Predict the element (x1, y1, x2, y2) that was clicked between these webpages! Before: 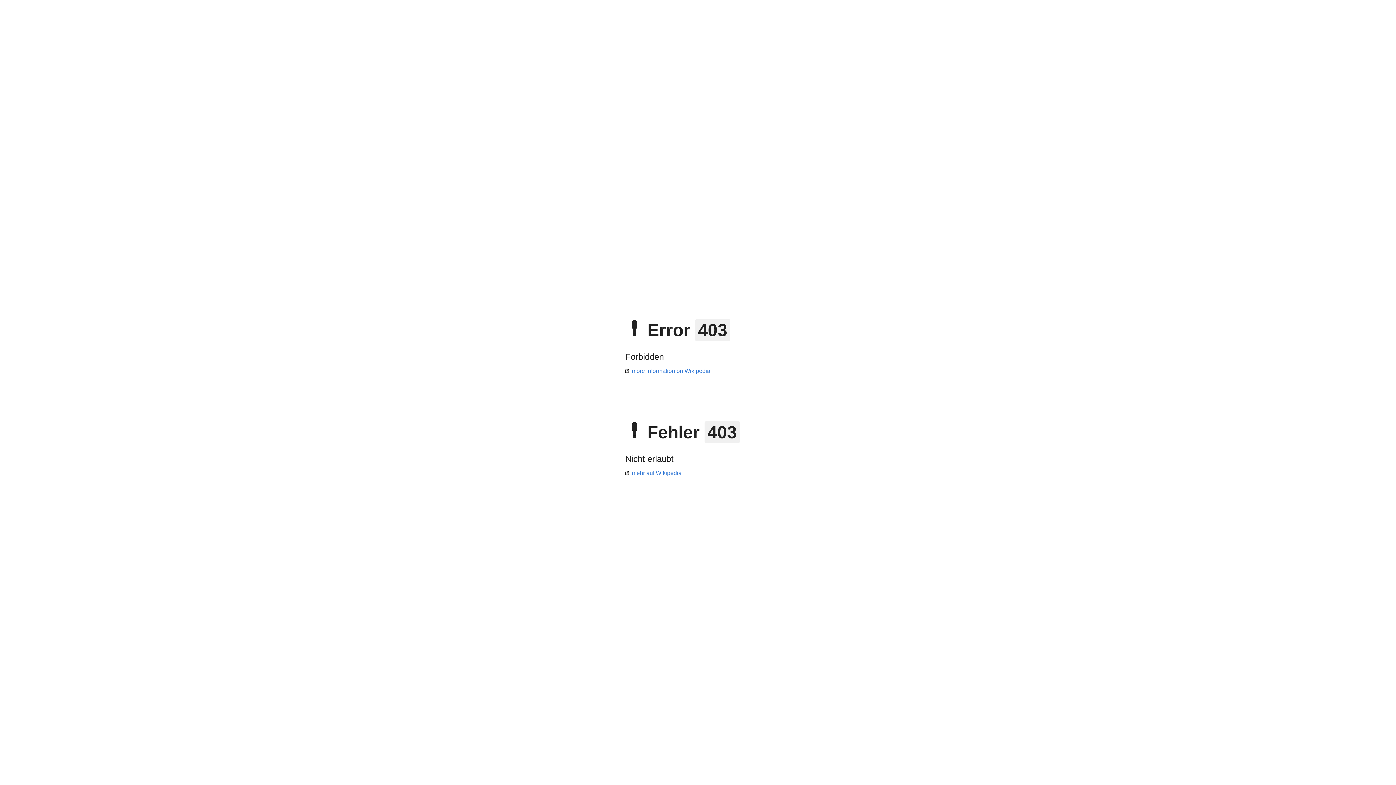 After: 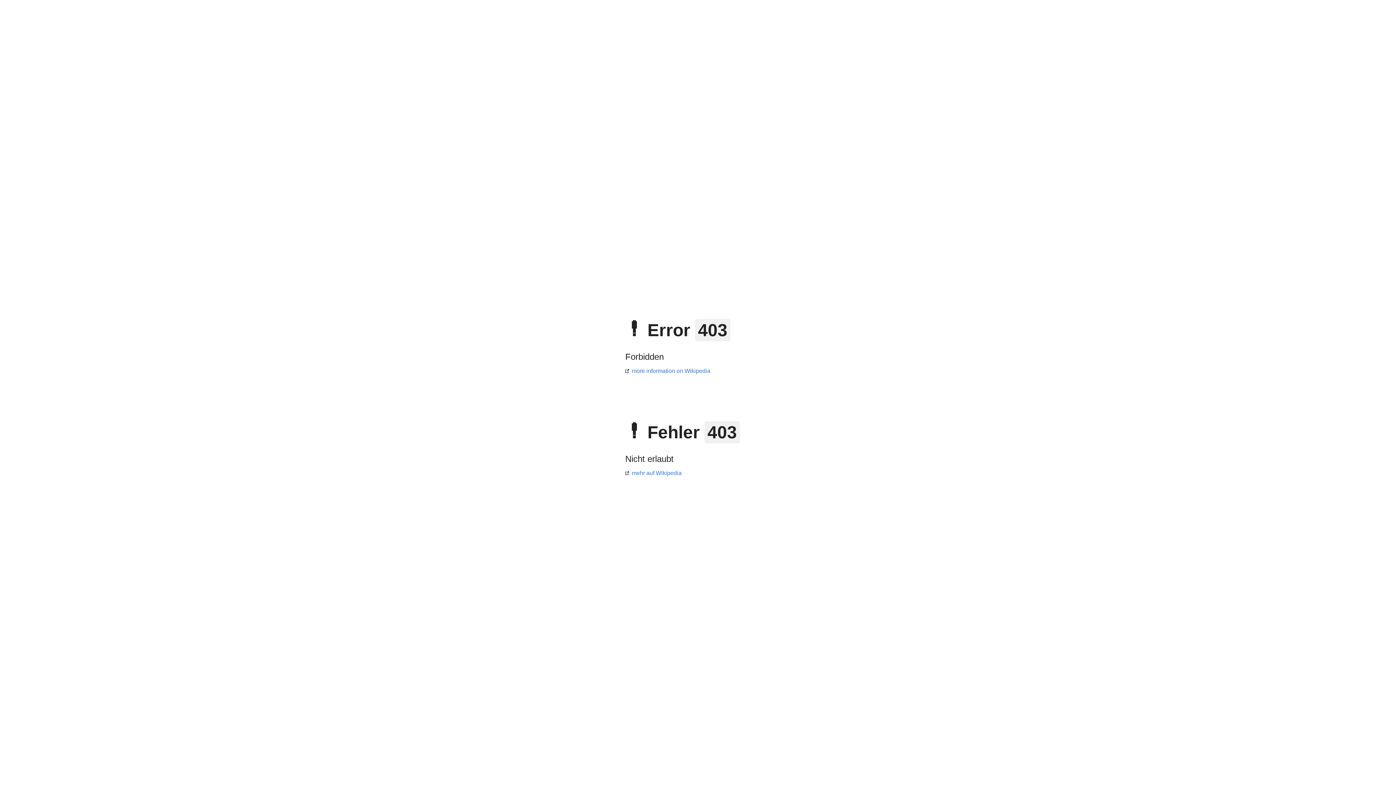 Action: bbox: (625, 470, 681, 476) label: mehr auf Wikipedia